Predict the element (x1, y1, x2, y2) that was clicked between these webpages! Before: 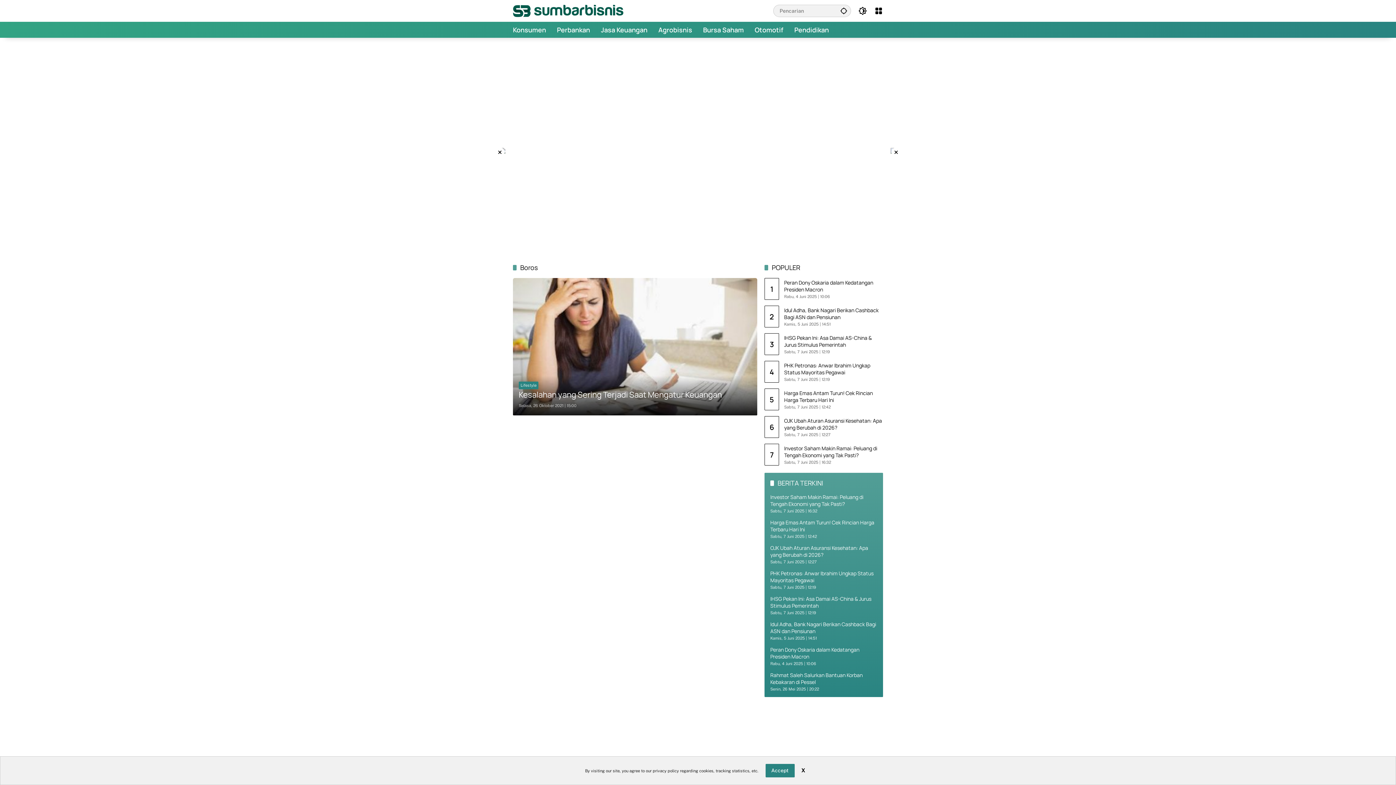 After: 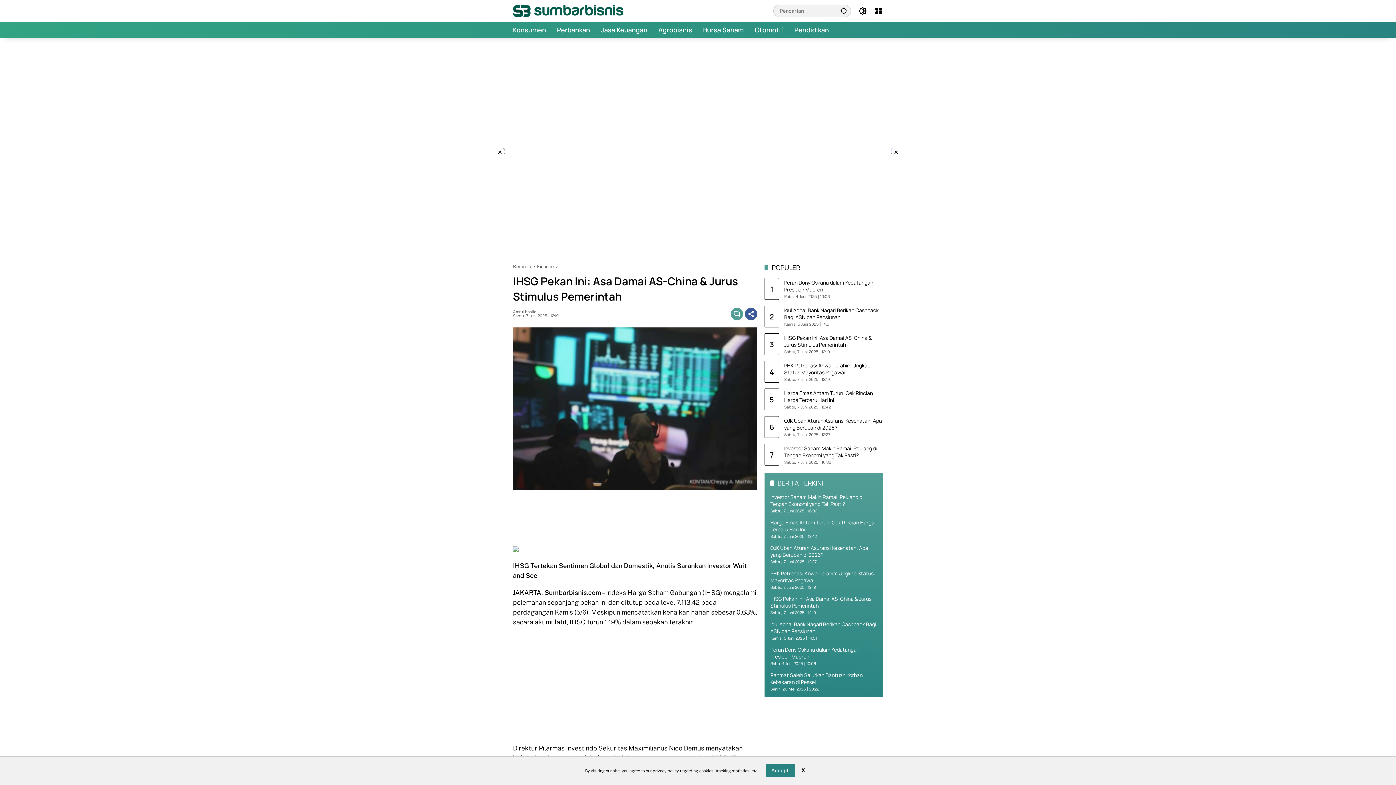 Action: bbox: (770, 595, 877, 609) label: IHSG Pekan Ini: Asa Damai AS-China & Jurus Stimulus Pemerintah